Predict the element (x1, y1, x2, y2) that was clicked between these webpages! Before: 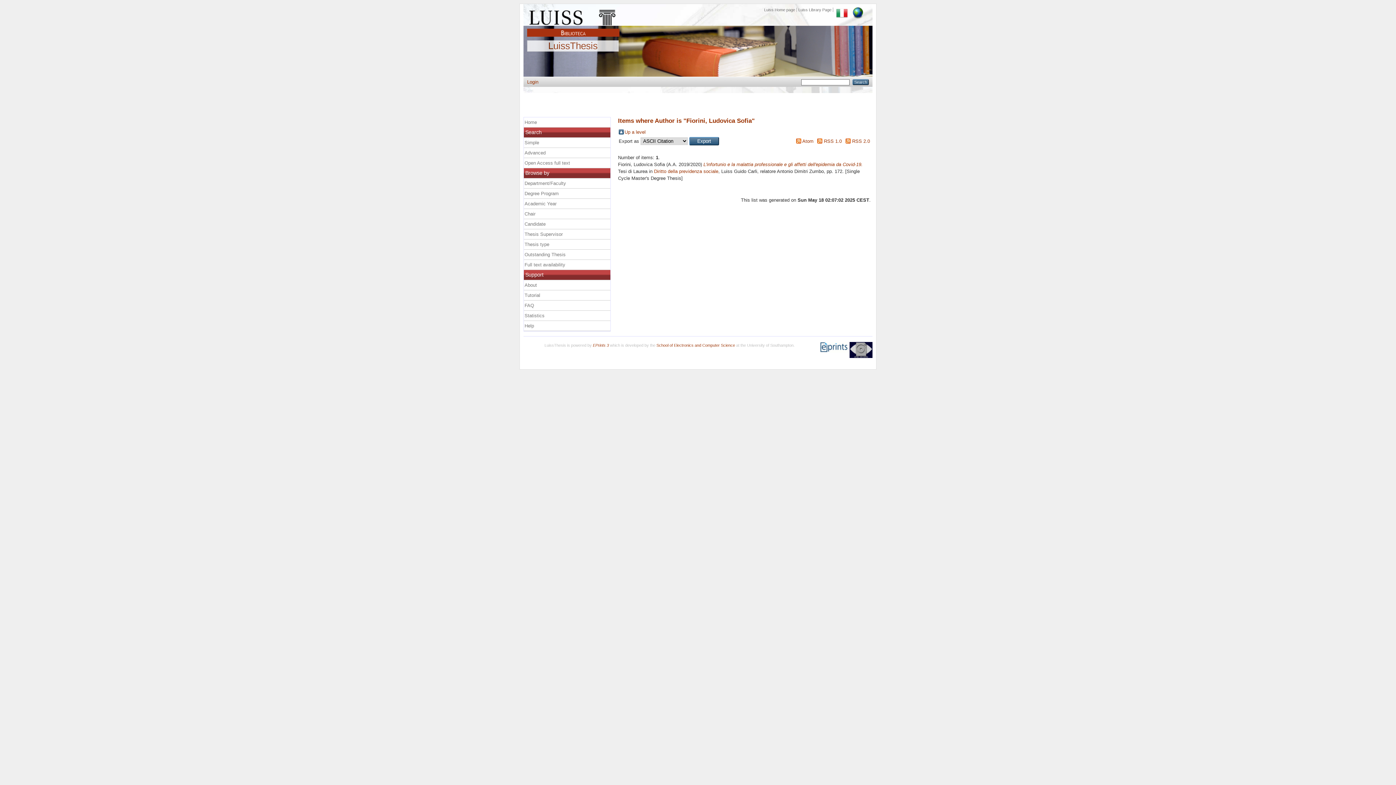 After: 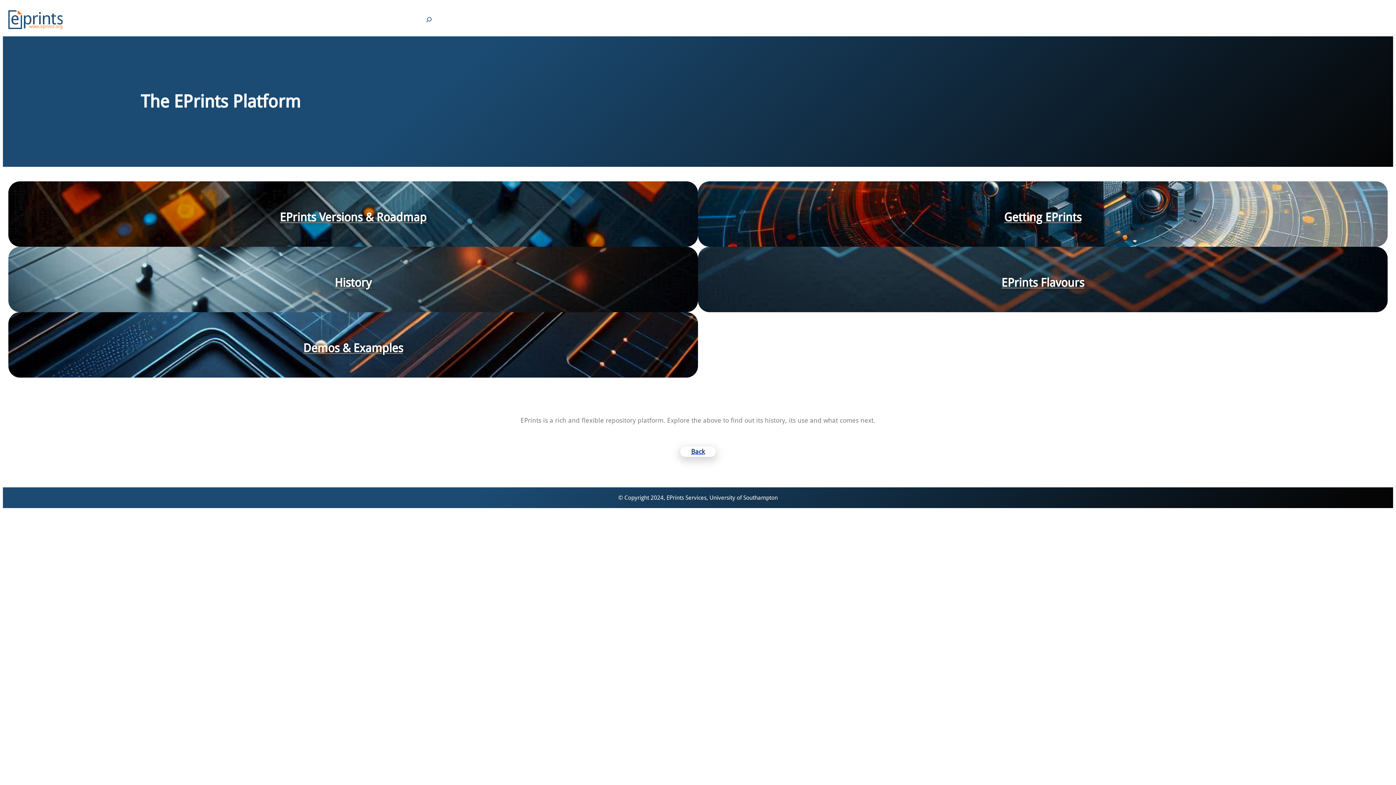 Action: label: EPrints 3 bbox: (593, 343, 609, 347)